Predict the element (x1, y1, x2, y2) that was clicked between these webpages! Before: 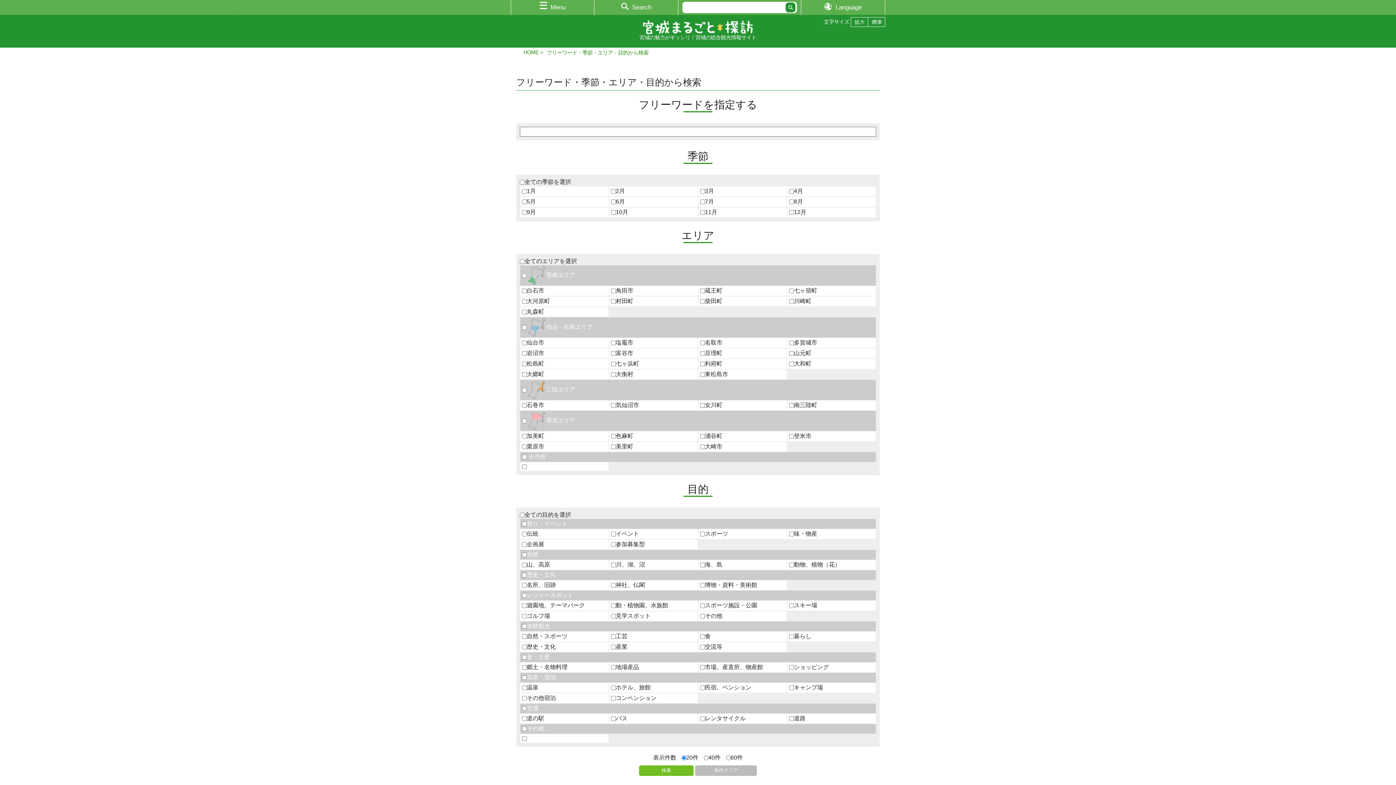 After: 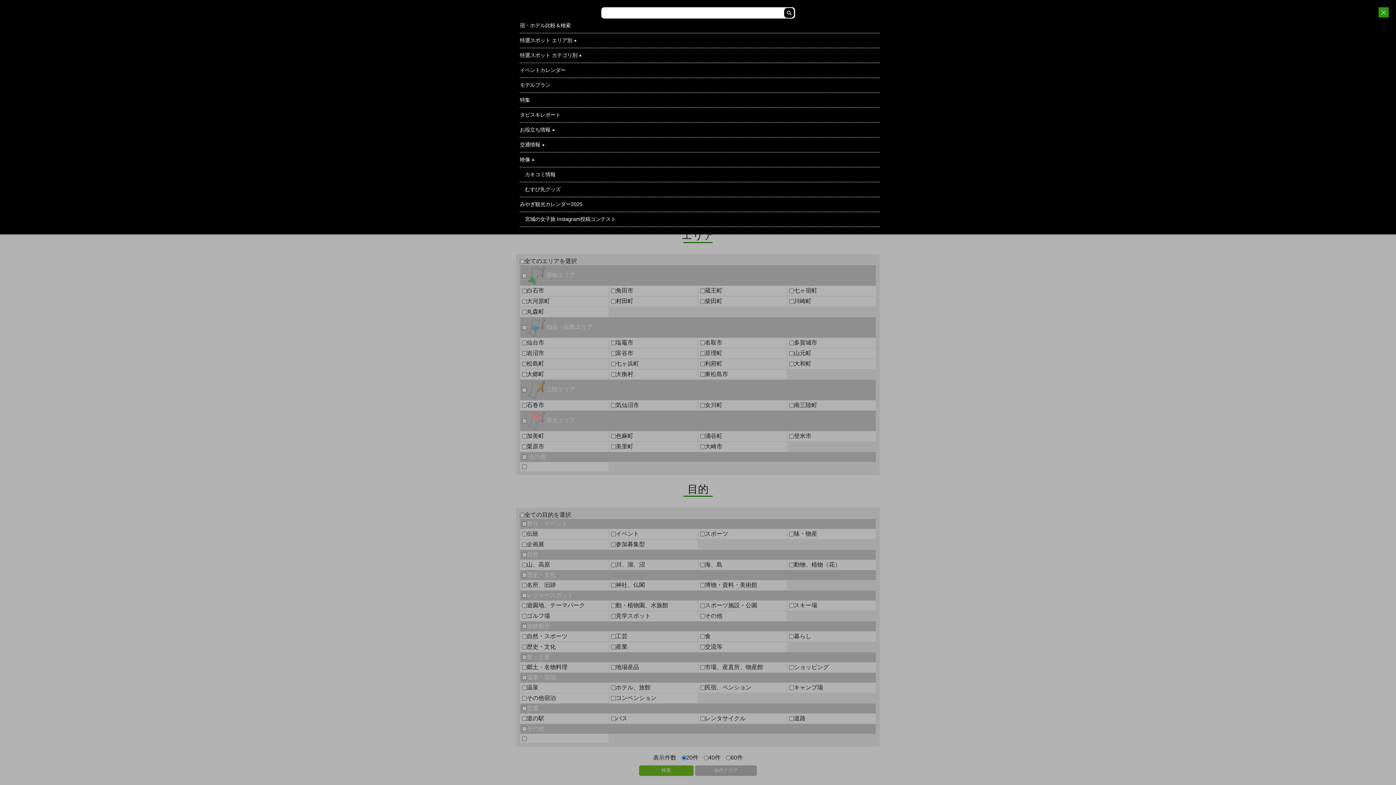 Action: bbox: (511, 0, 594, 13) label: Menu